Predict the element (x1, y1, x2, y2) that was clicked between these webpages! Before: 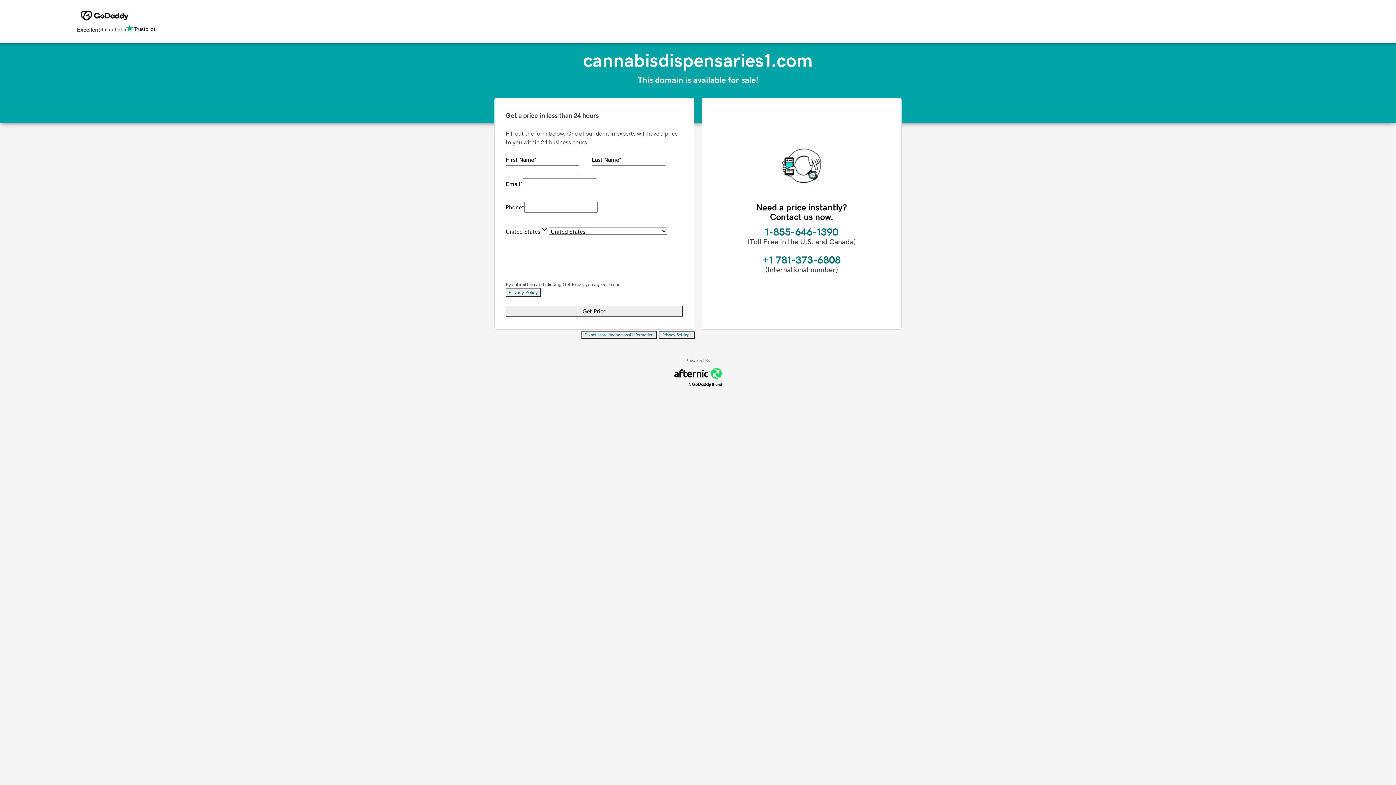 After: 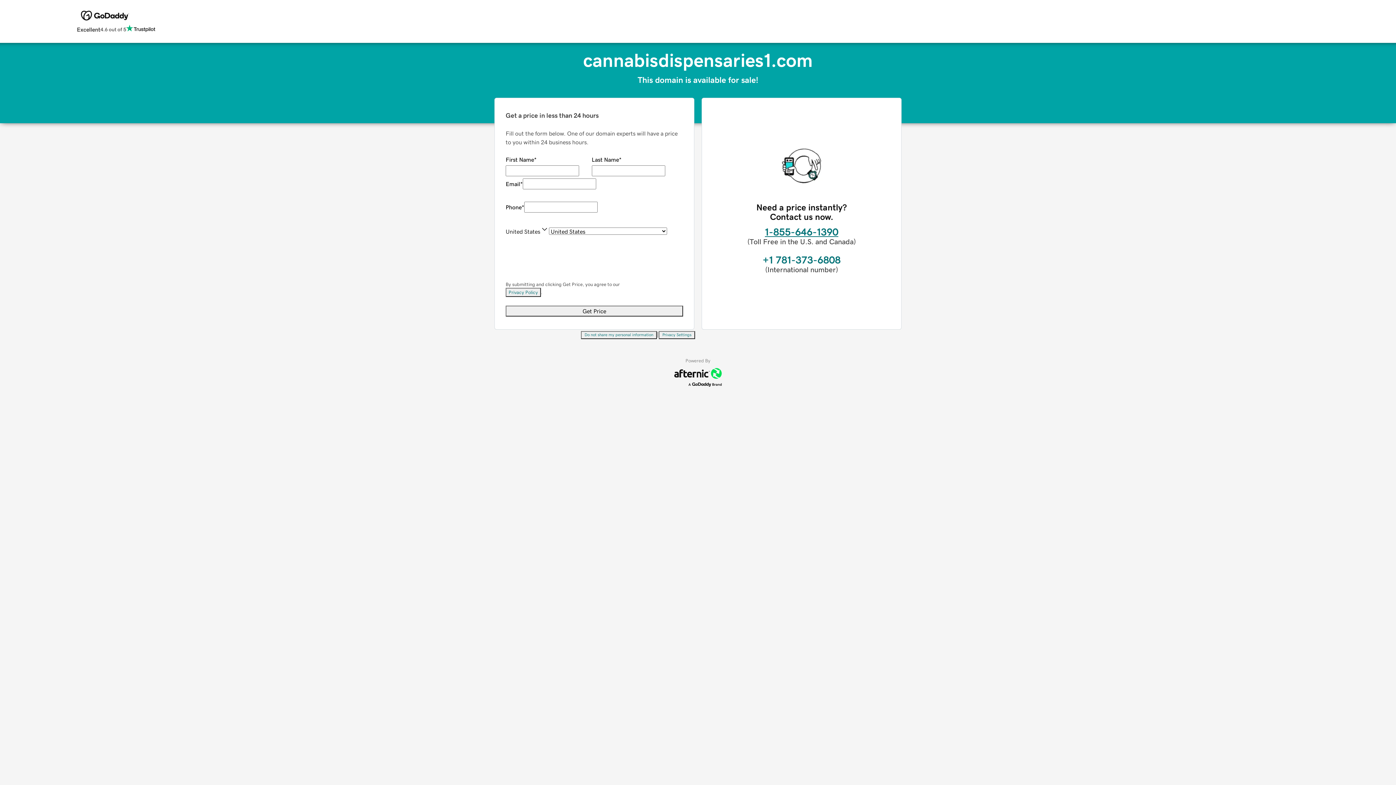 Action: label: 1-855-646-1390 bbox: (765, 226, 838, 237)